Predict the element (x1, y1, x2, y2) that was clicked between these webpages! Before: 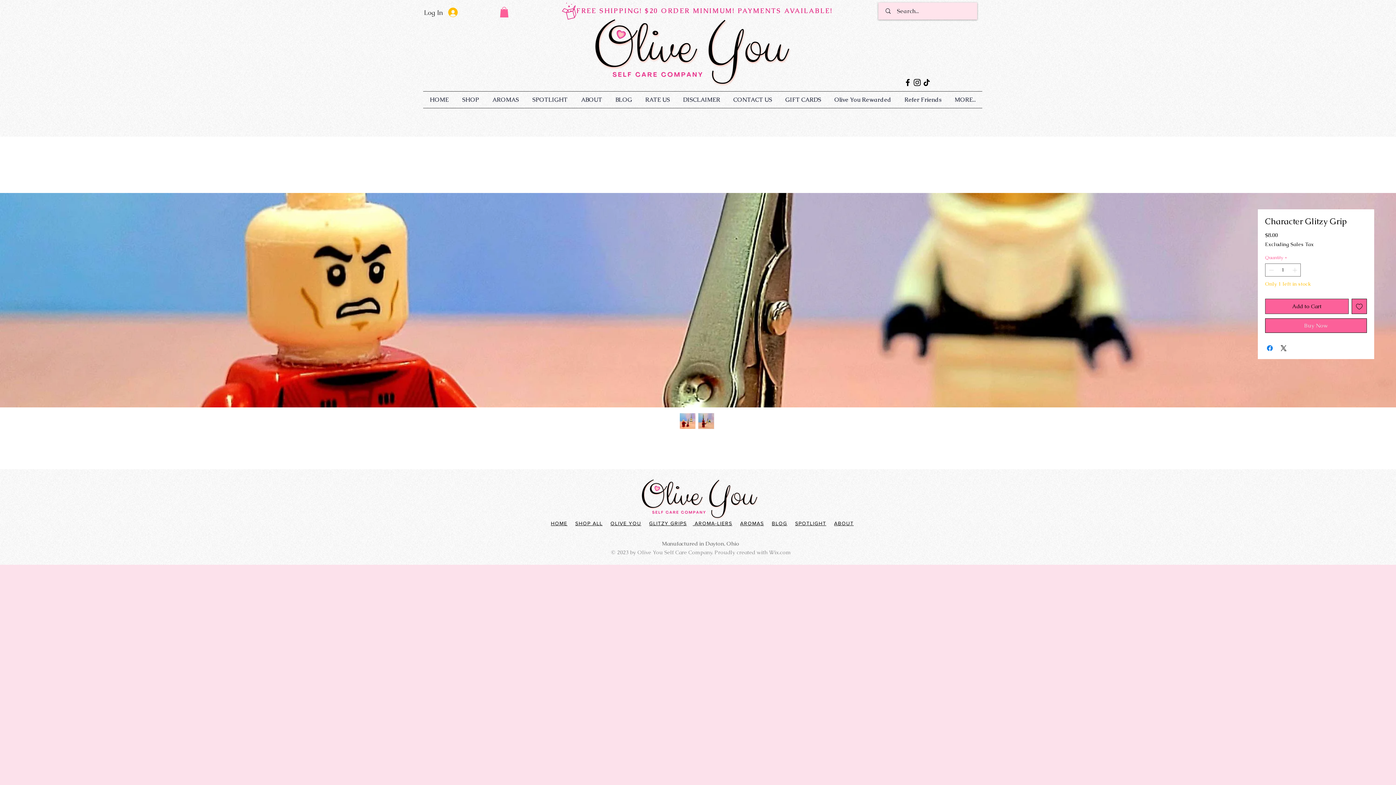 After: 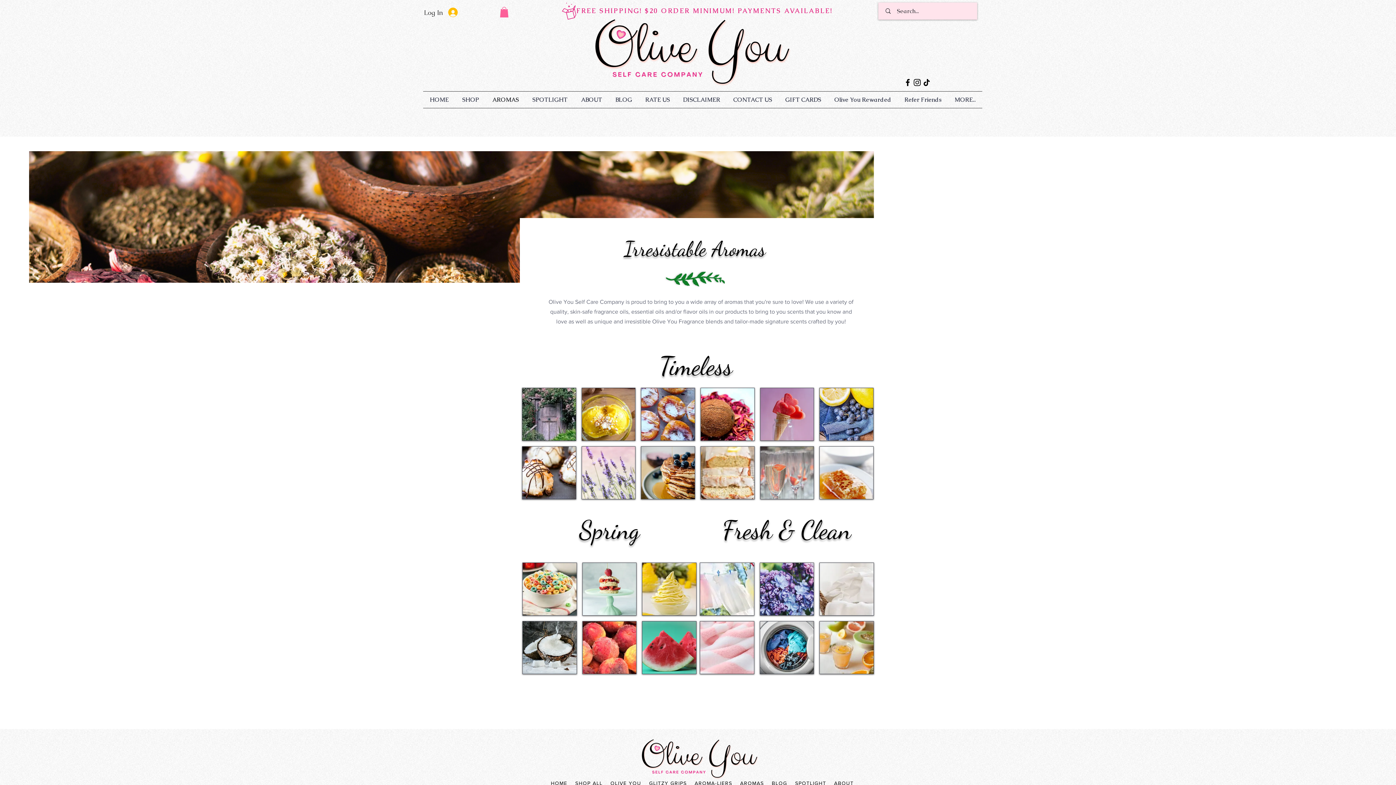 Action: bbox: (485, 91, 525, 108) label: AROMAS